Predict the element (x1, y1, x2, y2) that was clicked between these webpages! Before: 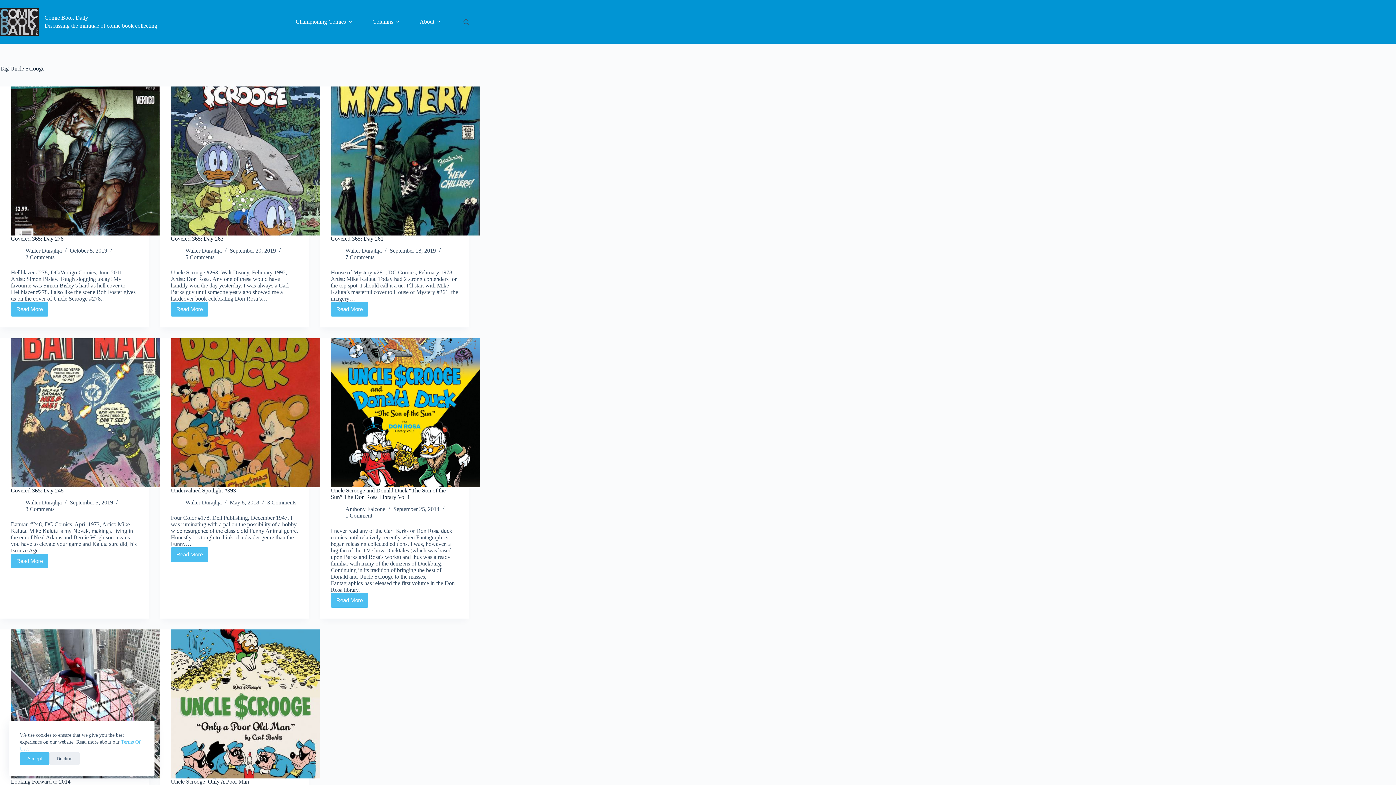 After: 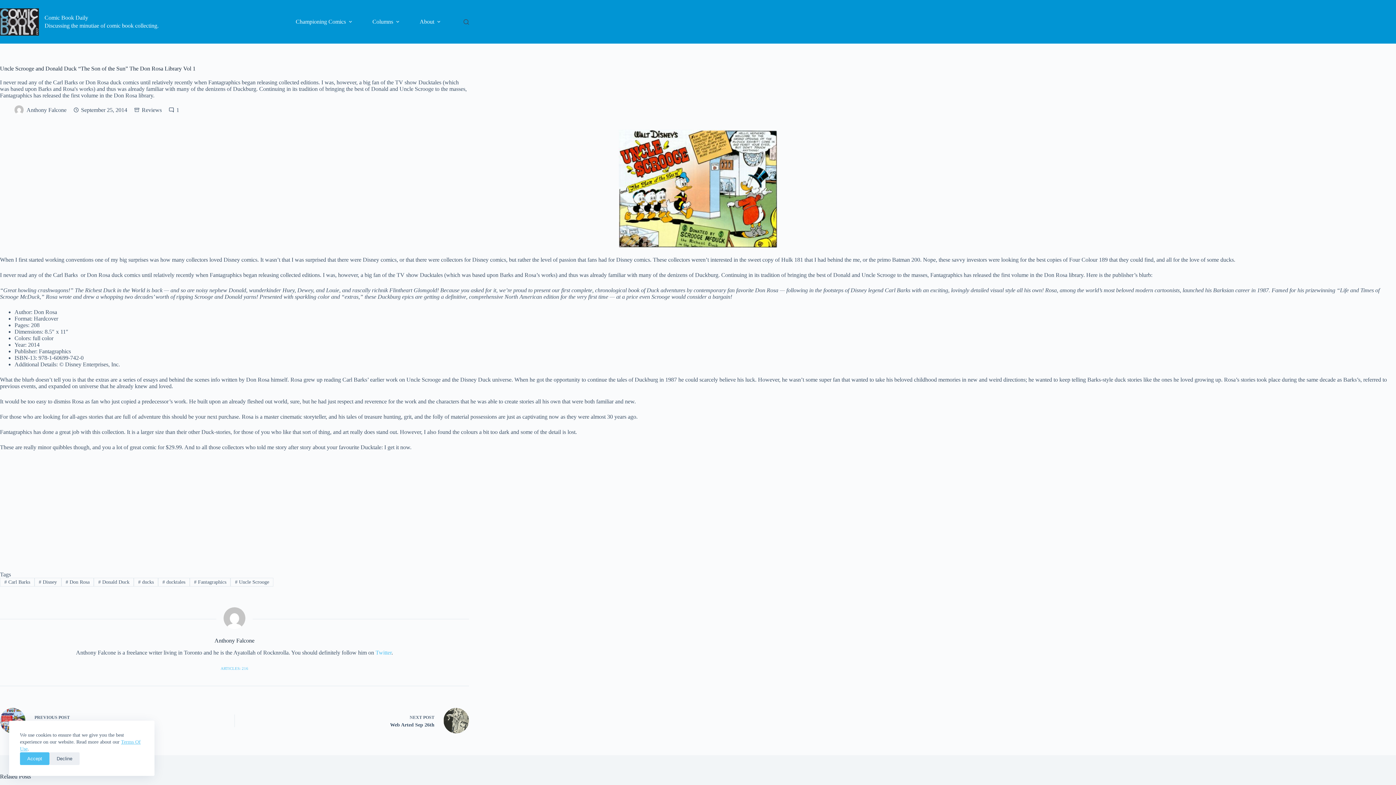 Action: bbox: (330, 494, 445, 507) label: Uncle Scrooge and Donald Duck “The Son of the Sun” The Don Rosa Library Vol 1